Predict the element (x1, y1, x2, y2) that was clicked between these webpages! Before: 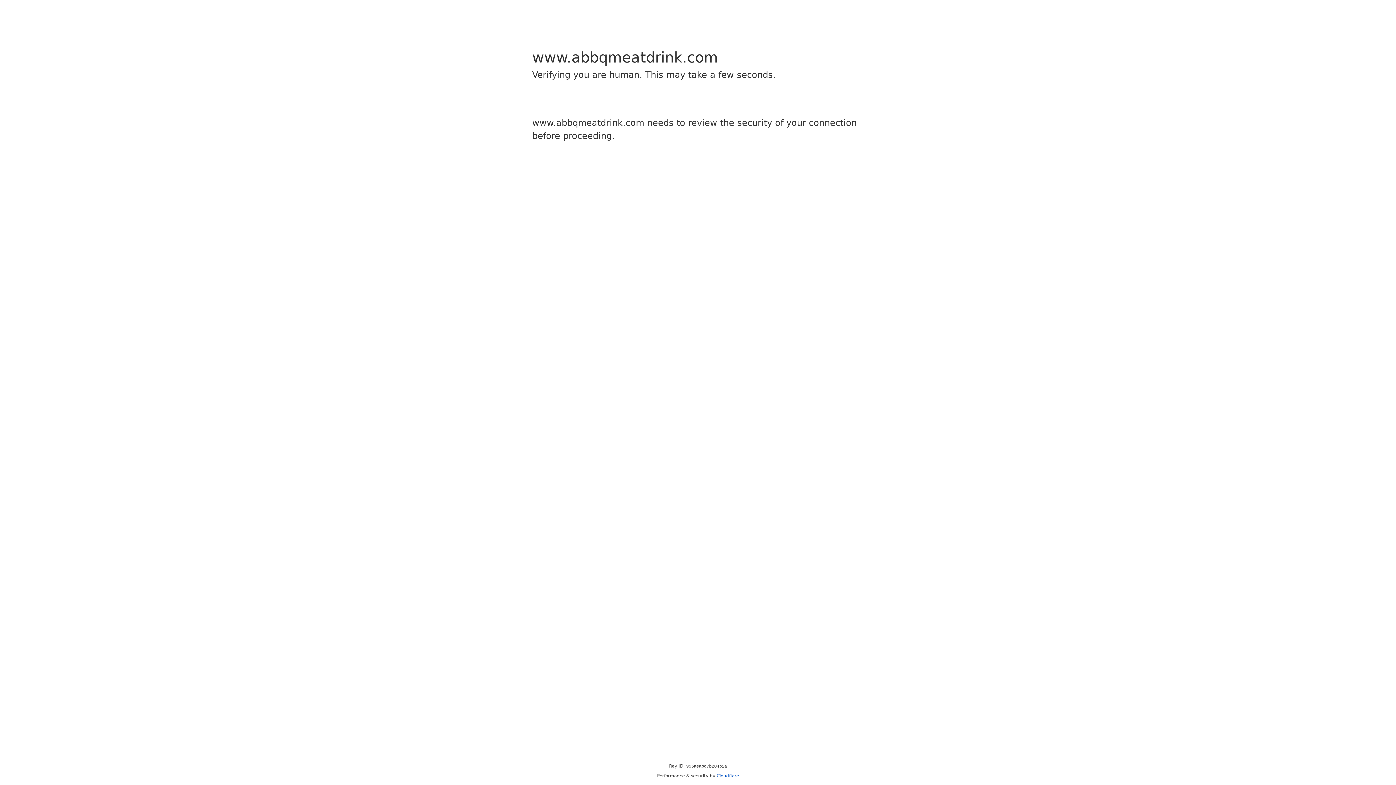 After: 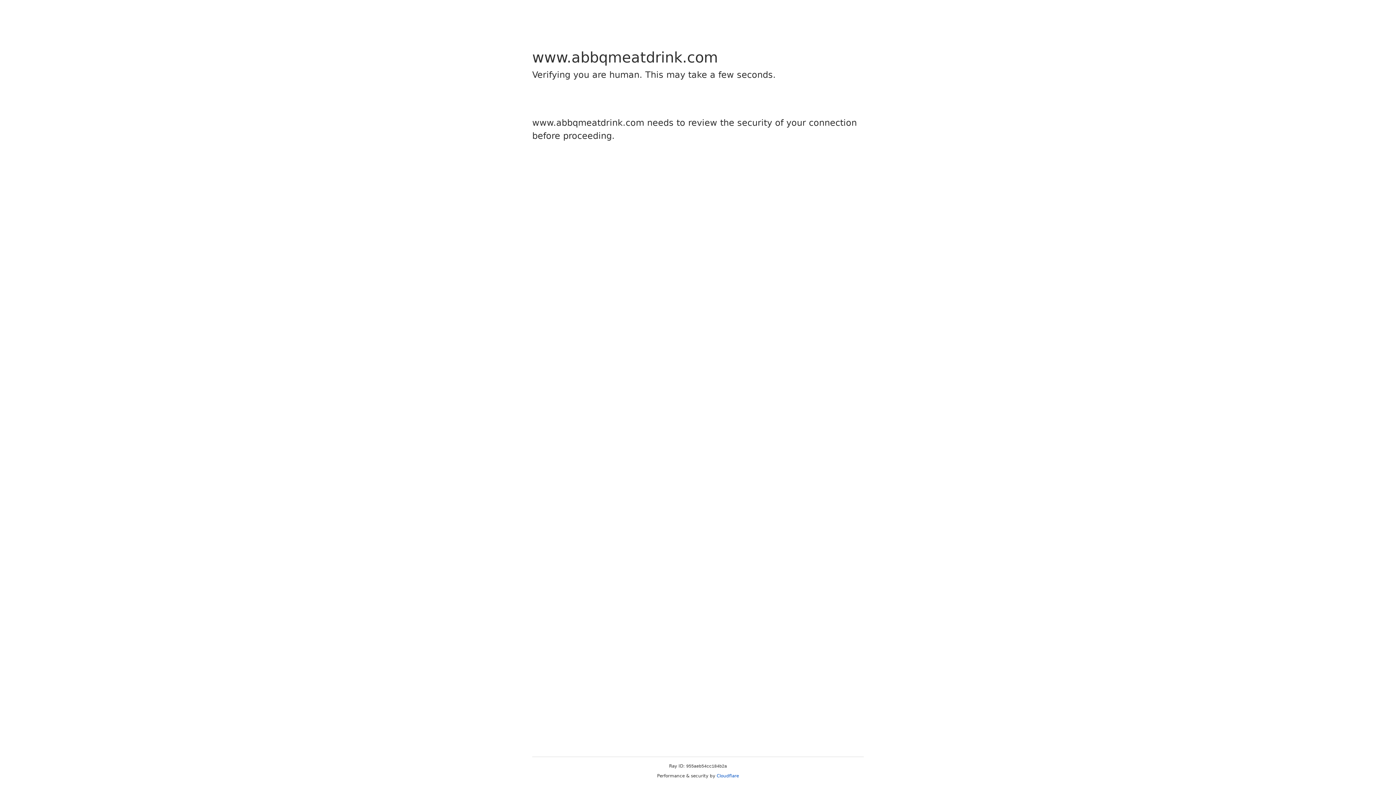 Action: bbox: (716, 773, 739, 778) label: Cloudflare